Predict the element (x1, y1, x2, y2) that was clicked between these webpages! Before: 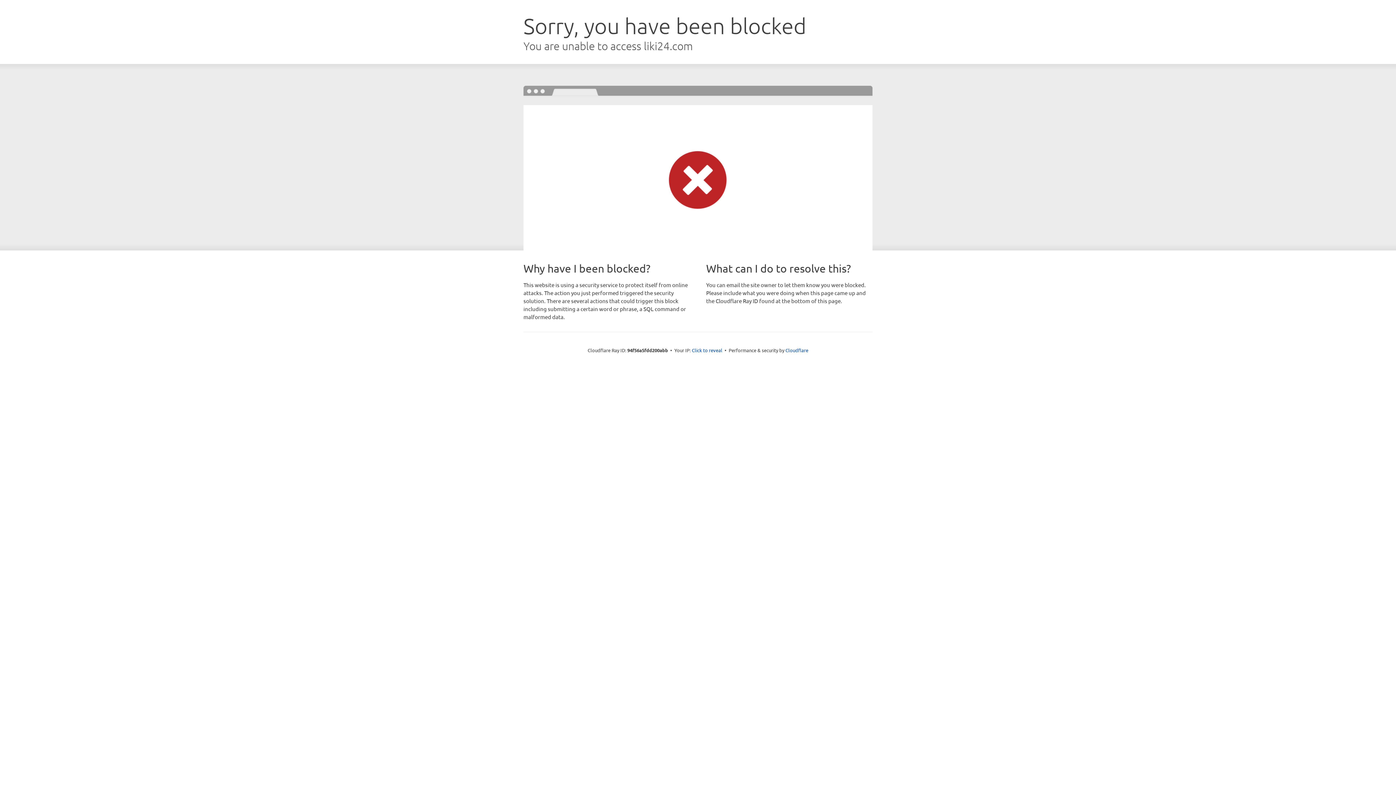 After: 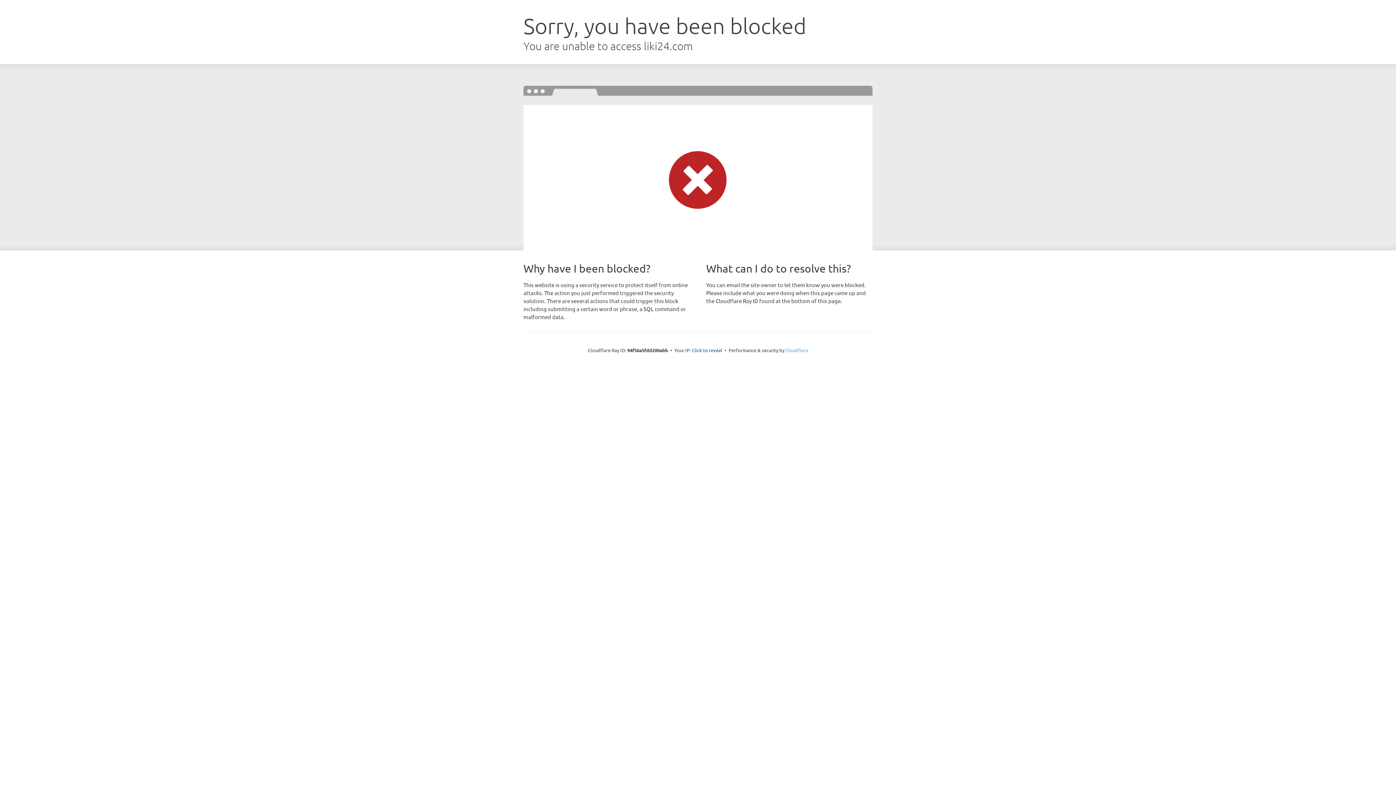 Action: bbox: (785, 347, 808, 353) label: Cloudflare